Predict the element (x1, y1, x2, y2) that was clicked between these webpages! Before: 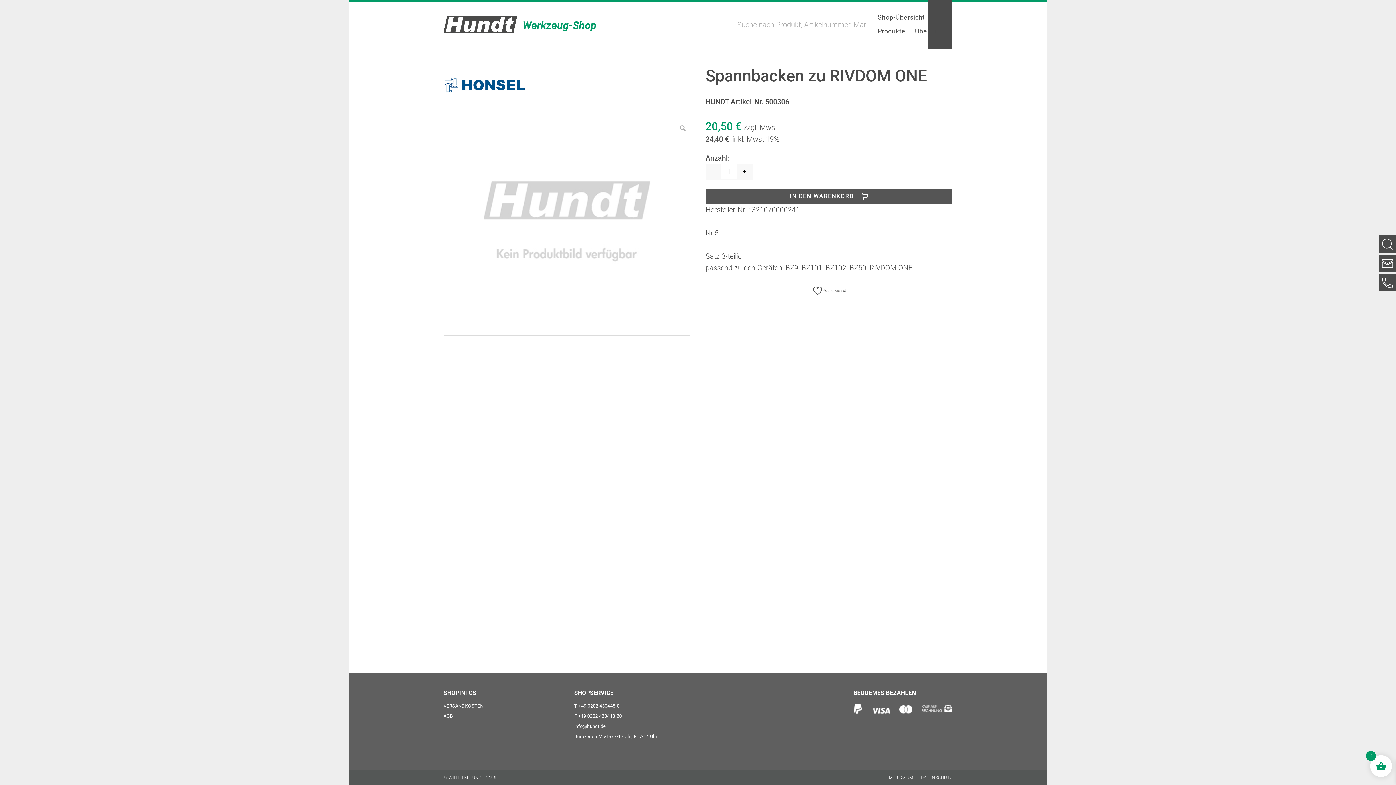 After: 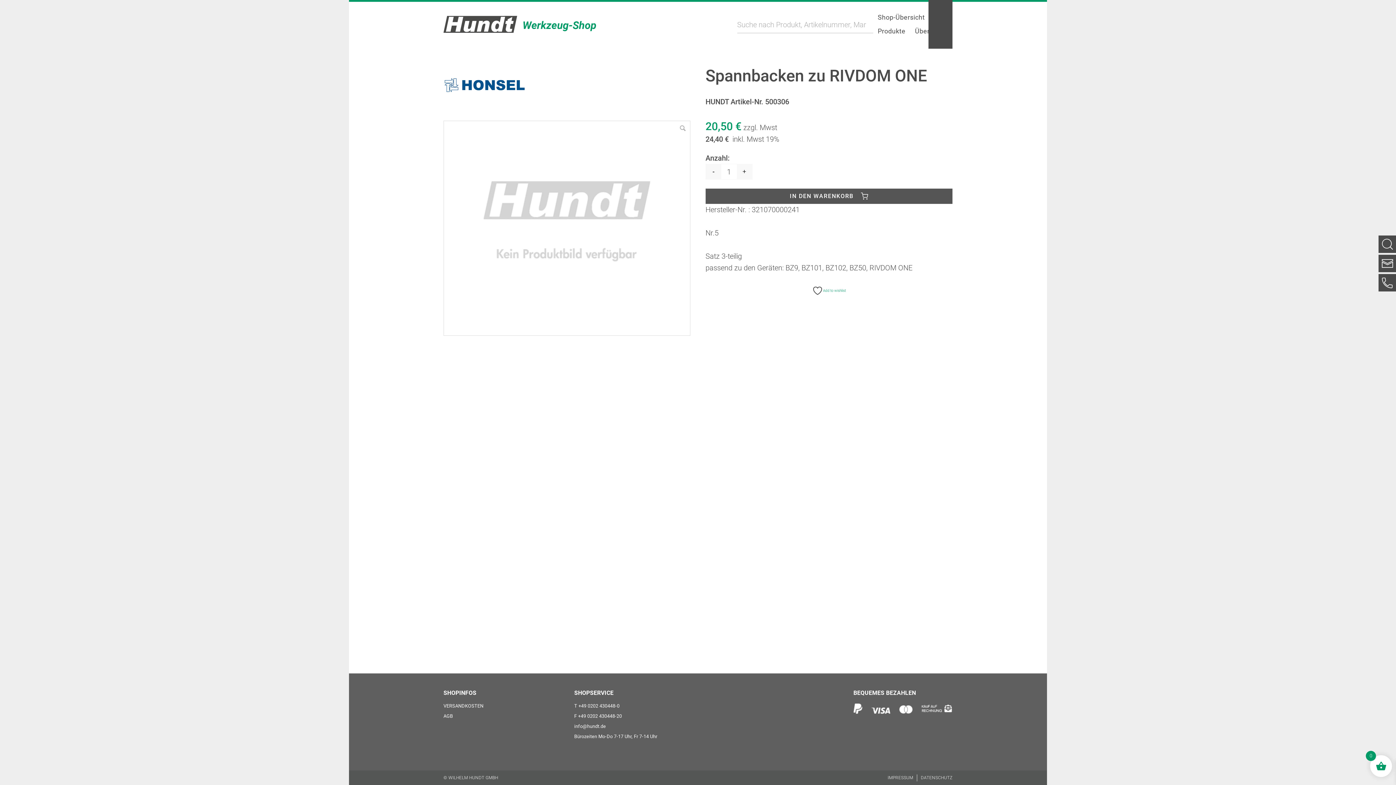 Action: label: Add to wishlist bbox: (812, 285, 846, 296)